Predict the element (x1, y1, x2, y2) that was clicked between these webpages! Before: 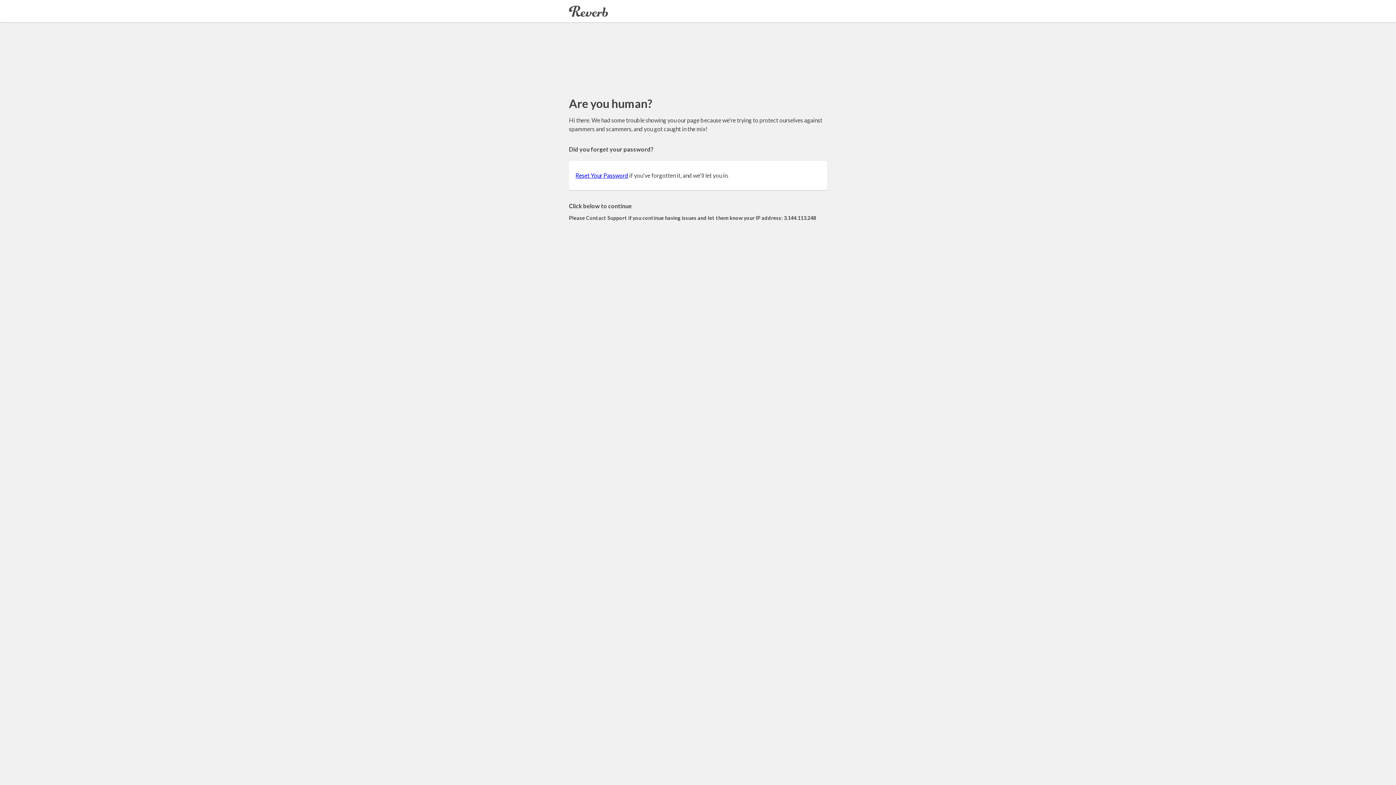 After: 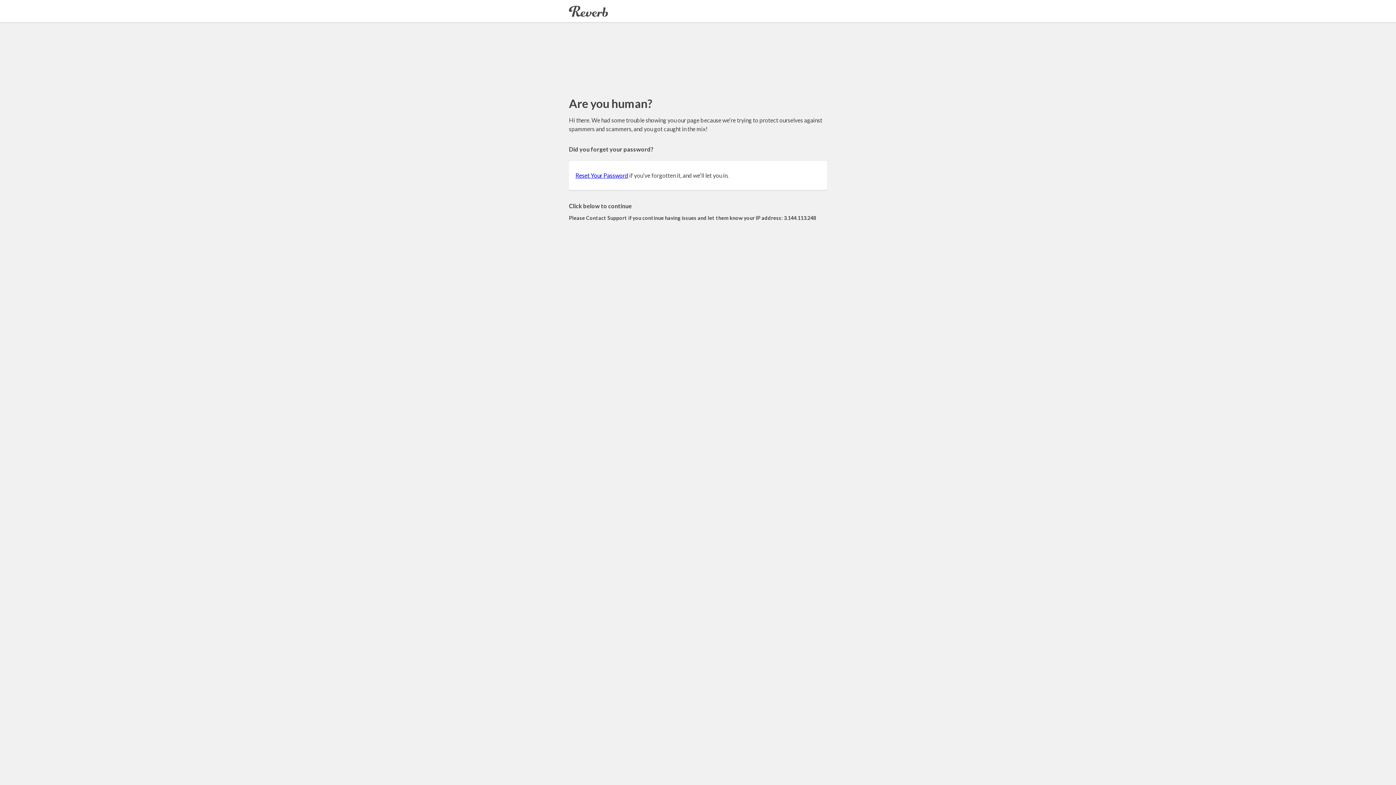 Action: bbox: (575, 172, 628, 178) label: Reset Your Password